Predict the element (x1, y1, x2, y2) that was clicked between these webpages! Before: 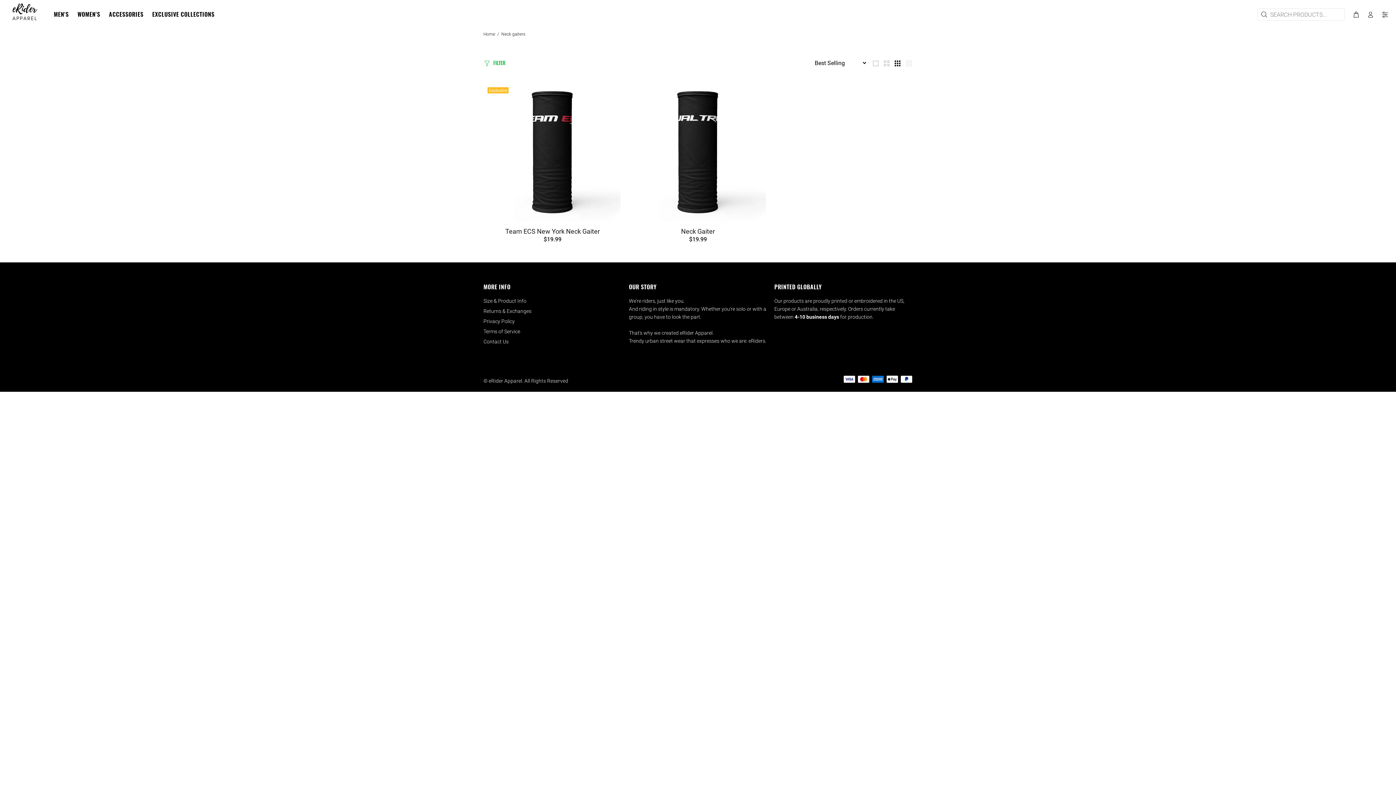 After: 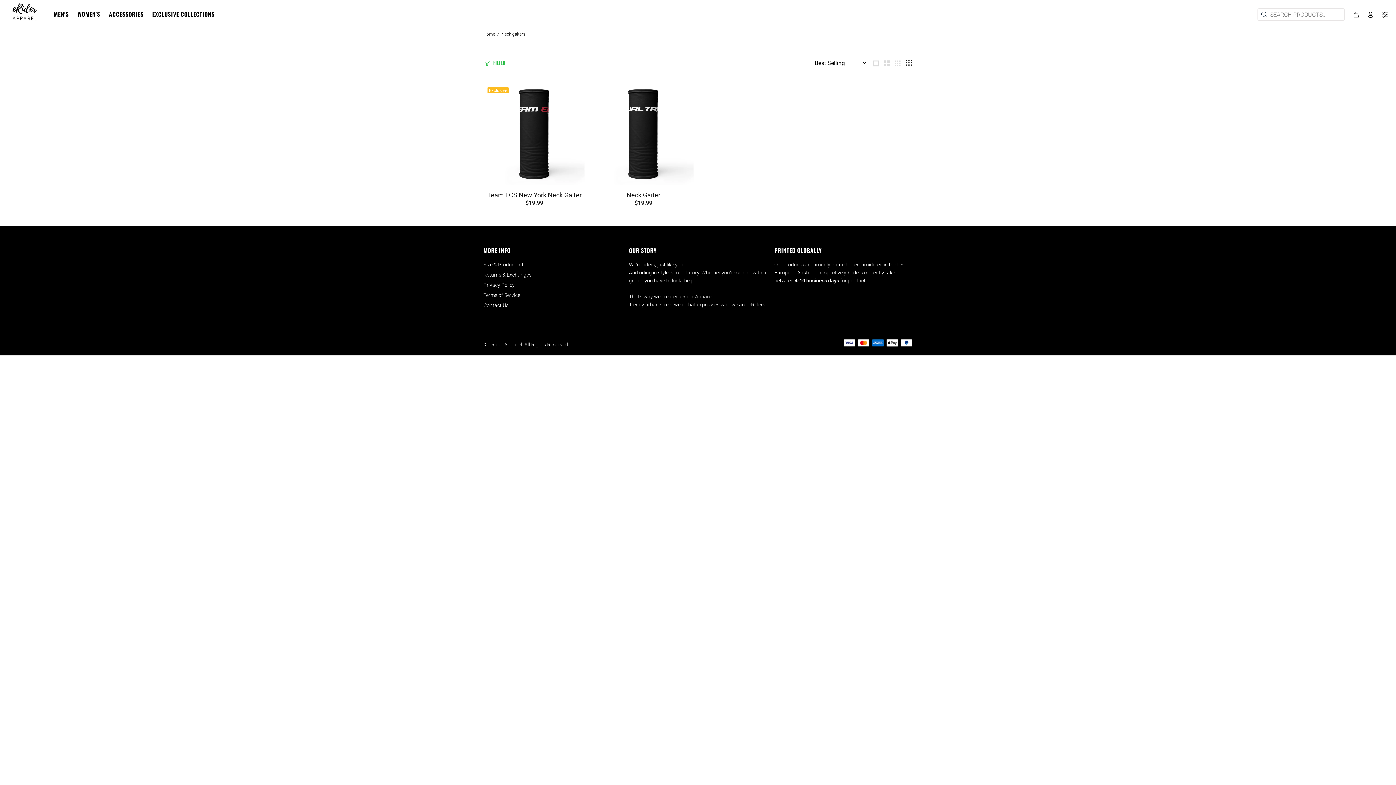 Action: bbox: (905, 59, 913, 67)